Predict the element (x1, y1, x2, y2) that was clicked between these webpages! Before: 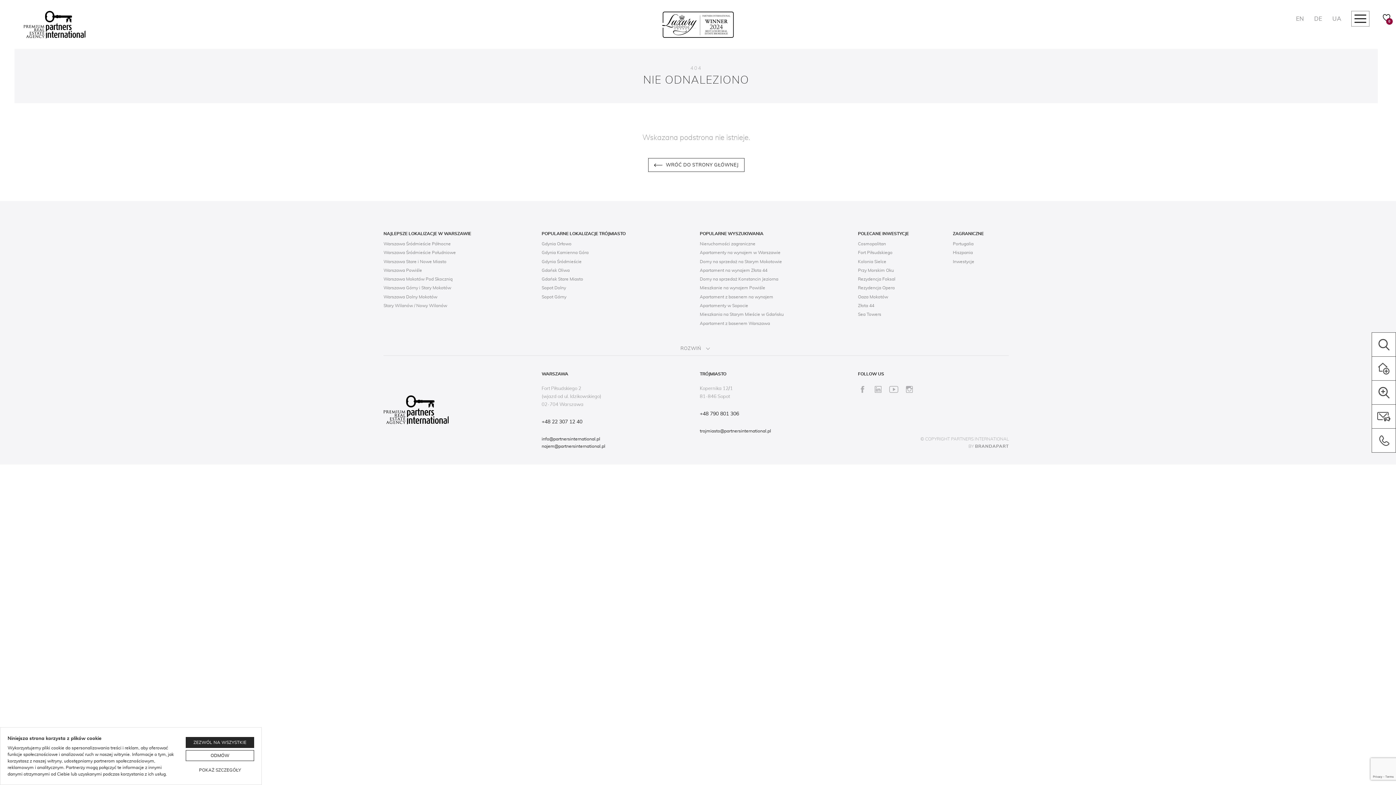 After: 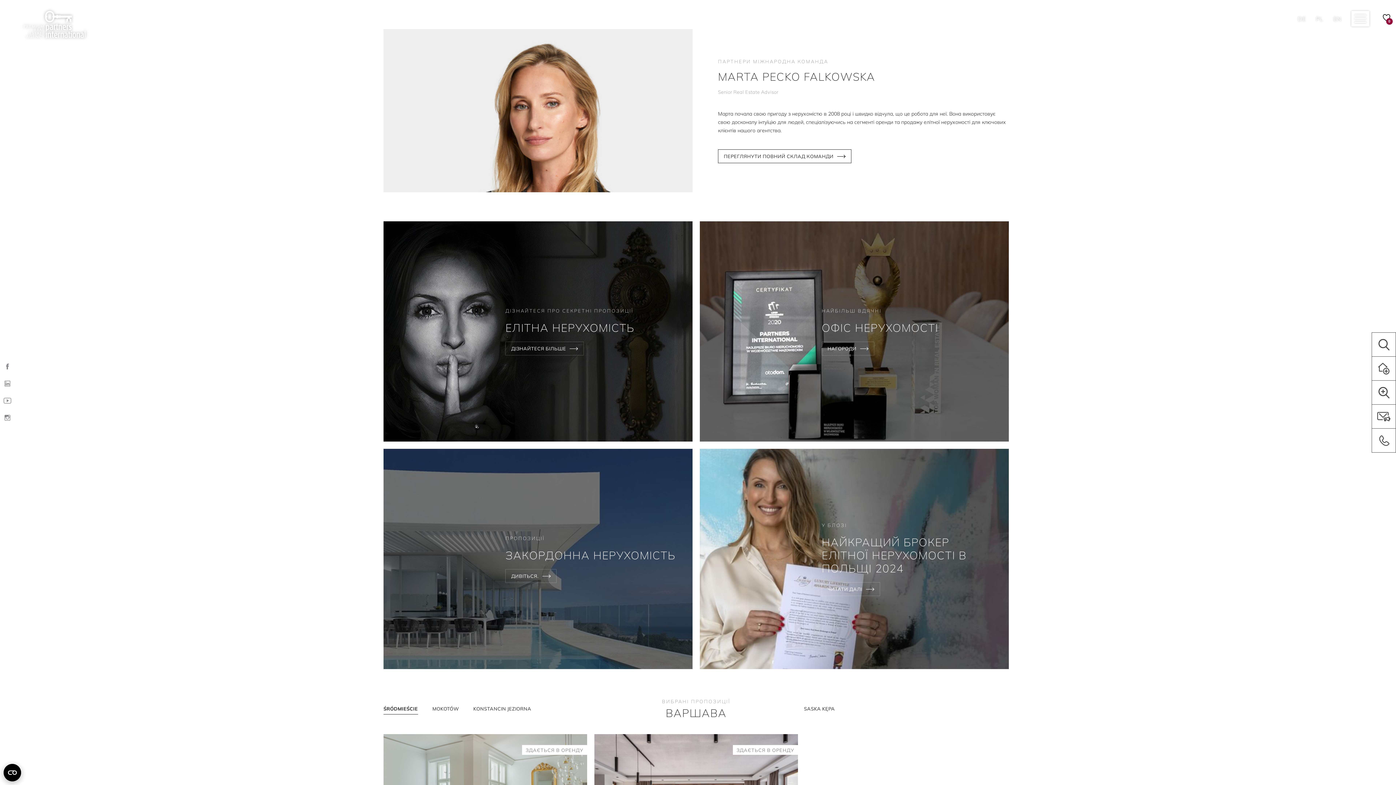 Action: label: UA bbox: (1332, 10, 1341, 27)